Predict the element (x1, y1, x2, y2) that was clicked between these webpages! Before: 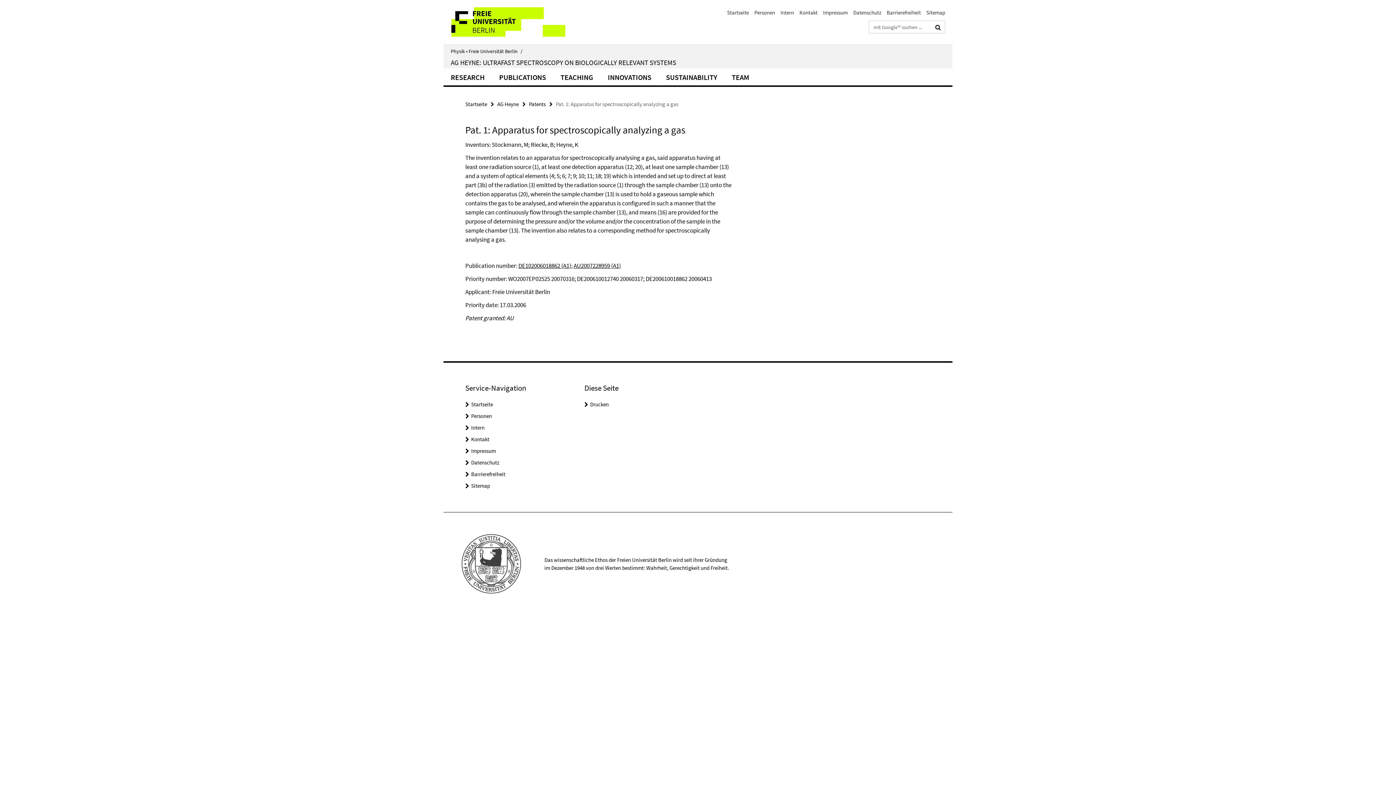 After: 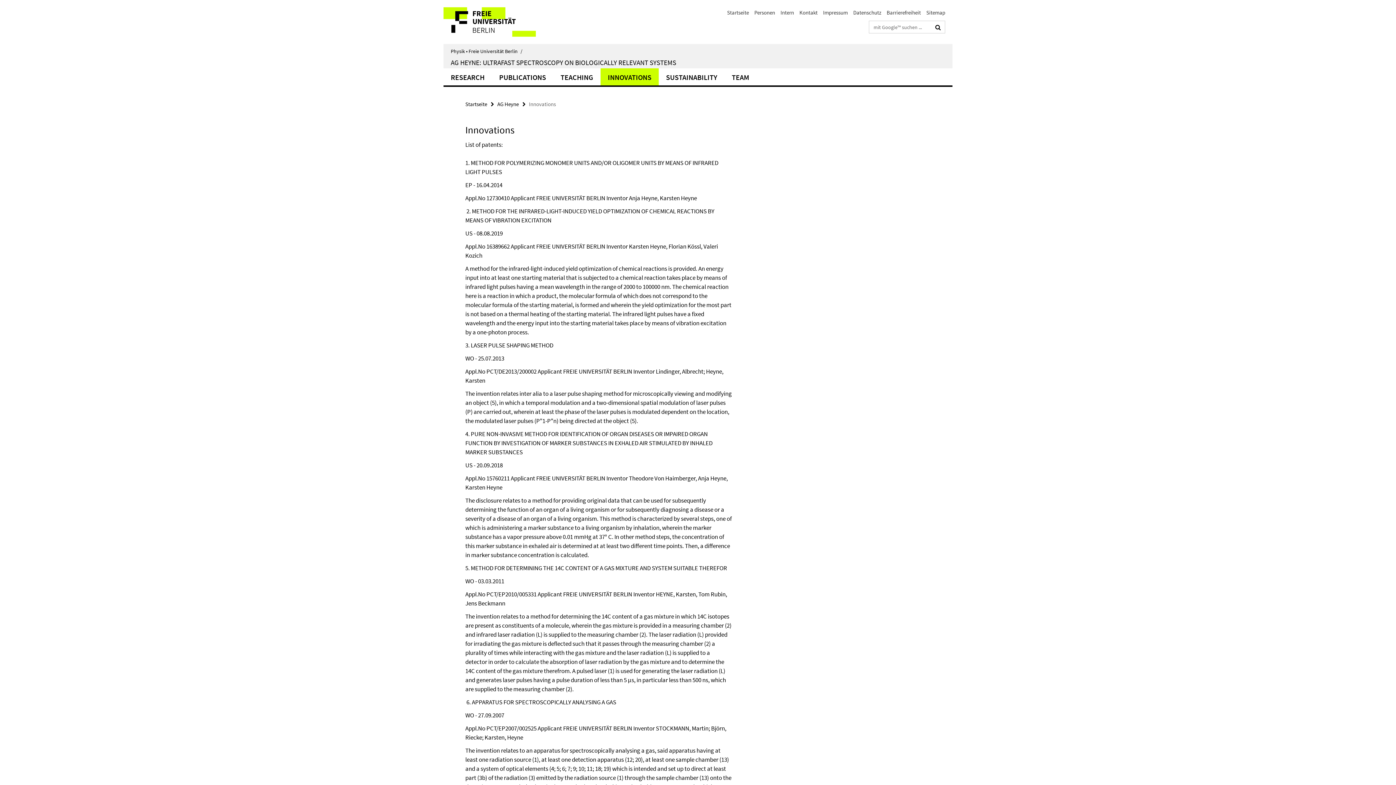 Action: label: INNOVATIONS bbox: (600, 68, 658, 85)